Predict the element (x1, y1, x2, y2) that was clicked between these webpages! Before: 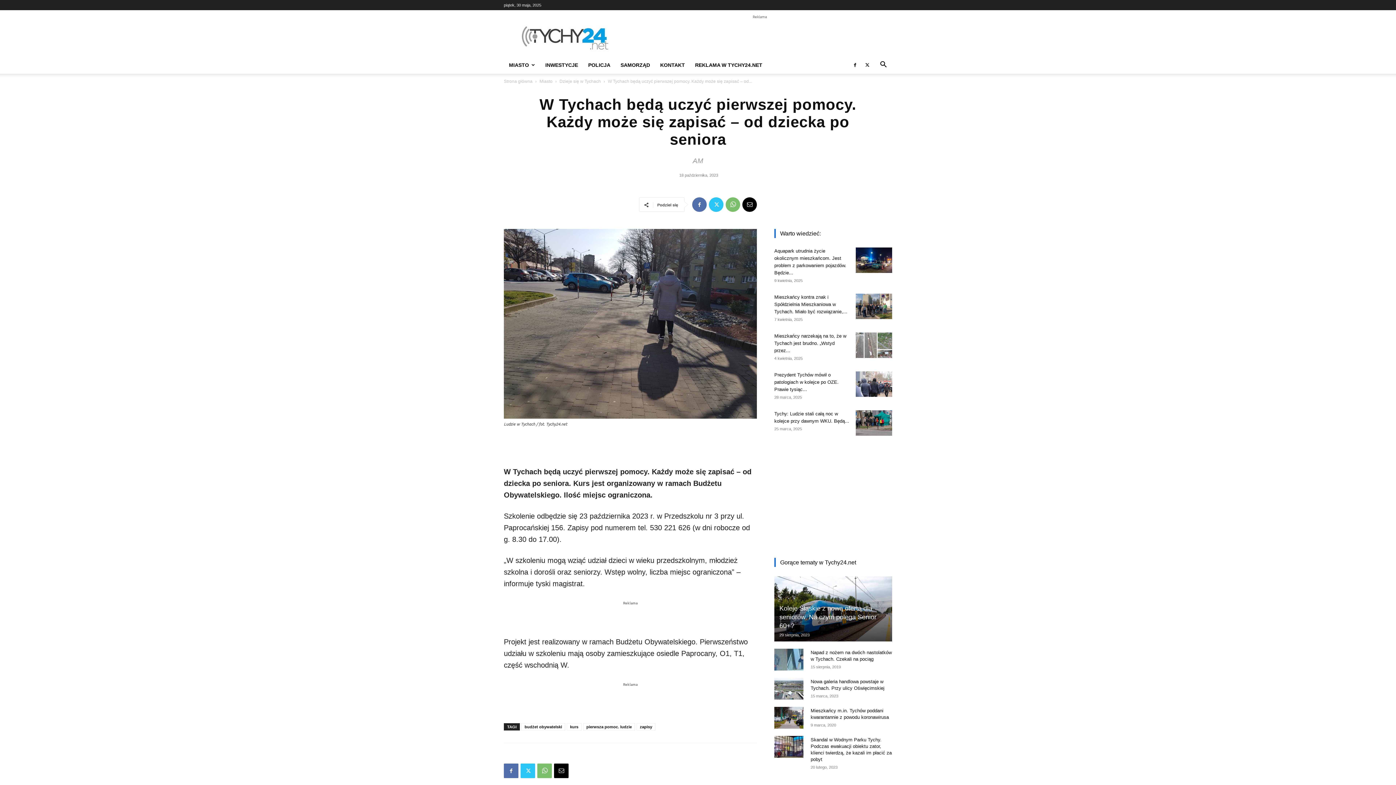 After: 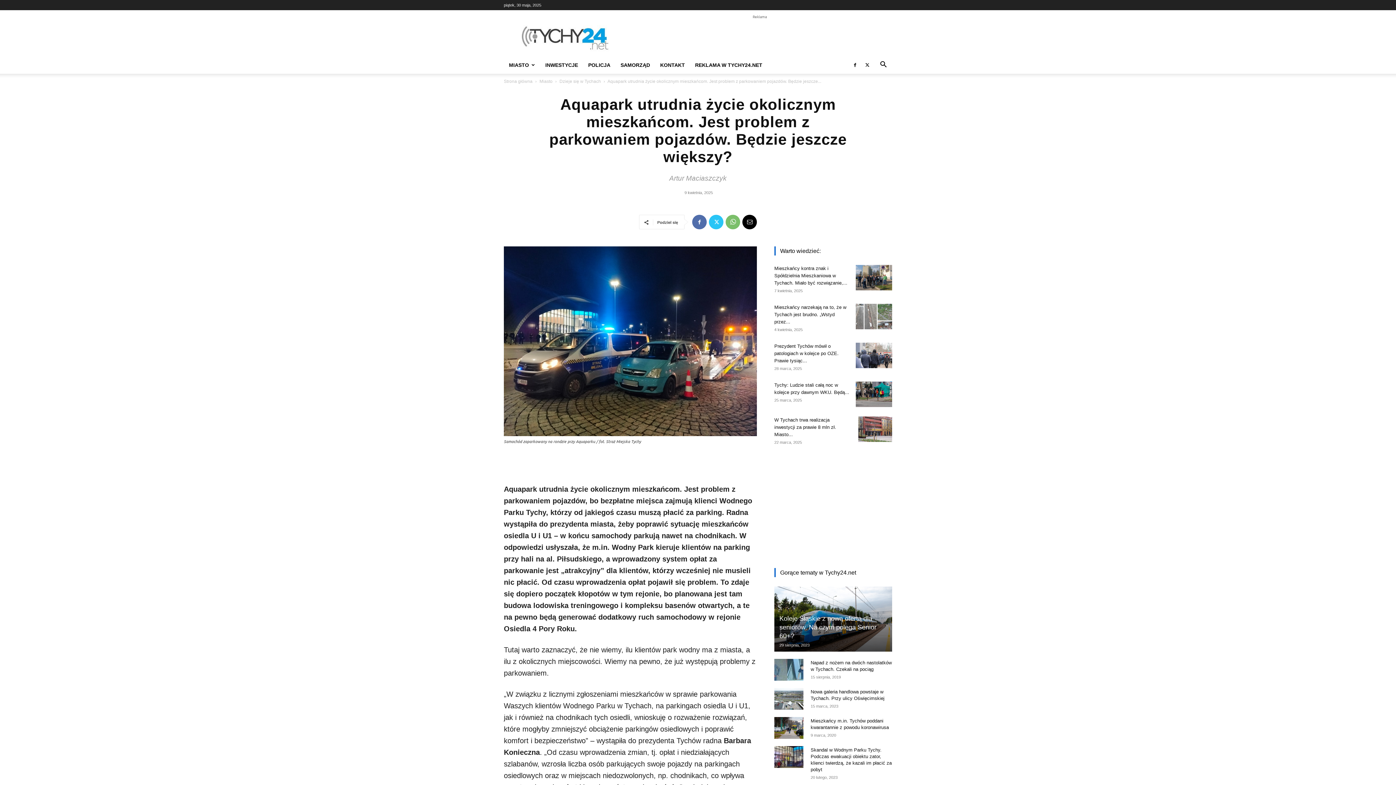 Action: bbox: (856, 247, 892, 273)